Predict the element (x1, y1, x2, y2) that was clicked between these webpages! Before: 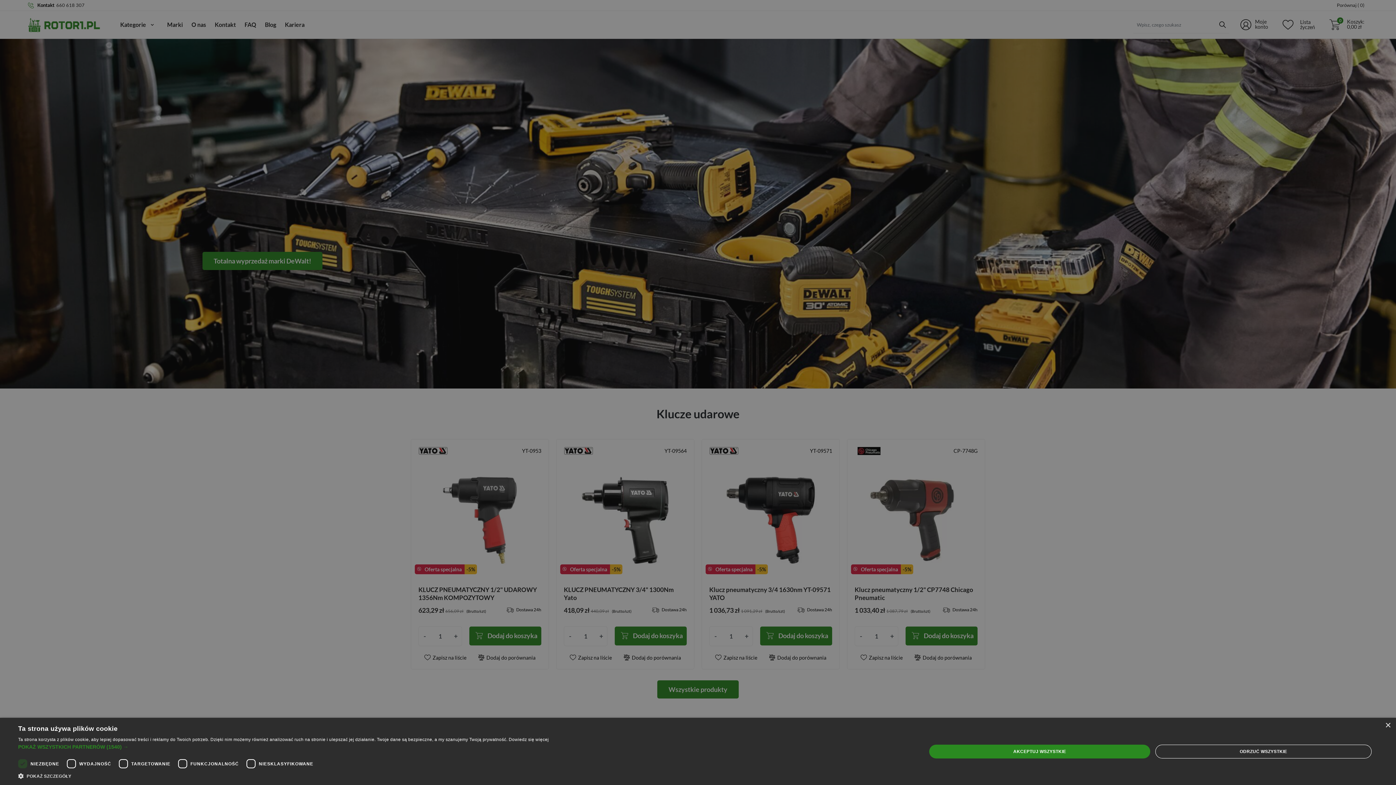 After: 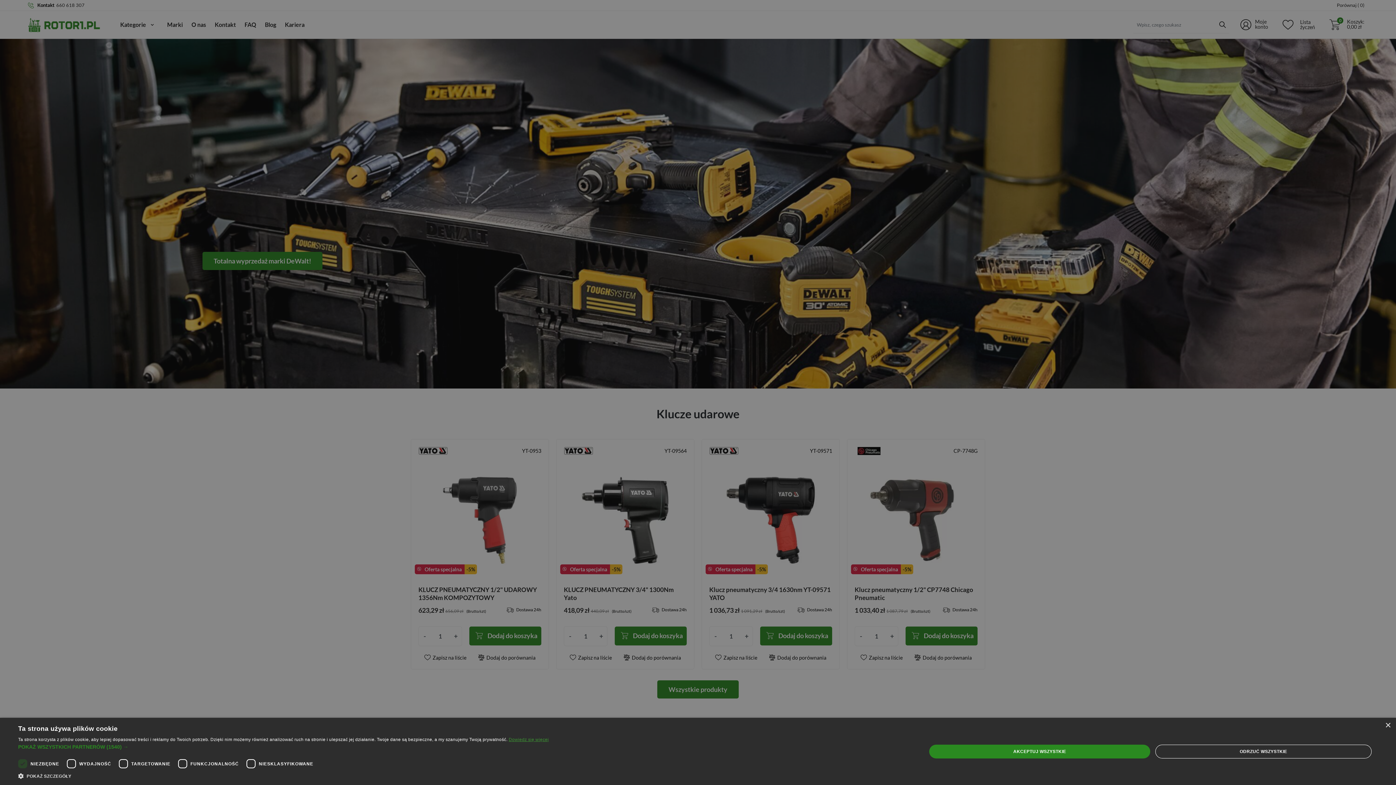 Action: bbox: (508, 737, 548, 742) label: Dowiedz się więcej, opens a new window